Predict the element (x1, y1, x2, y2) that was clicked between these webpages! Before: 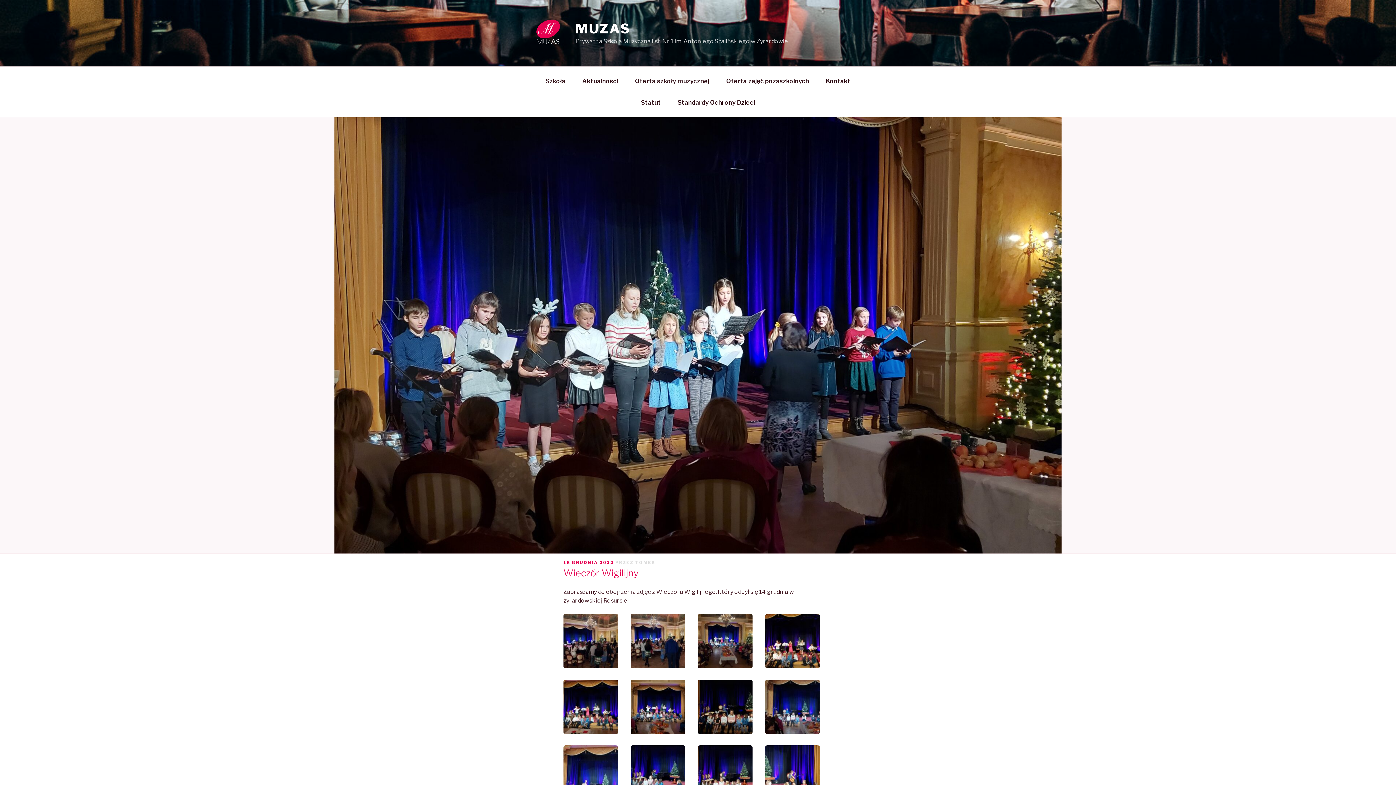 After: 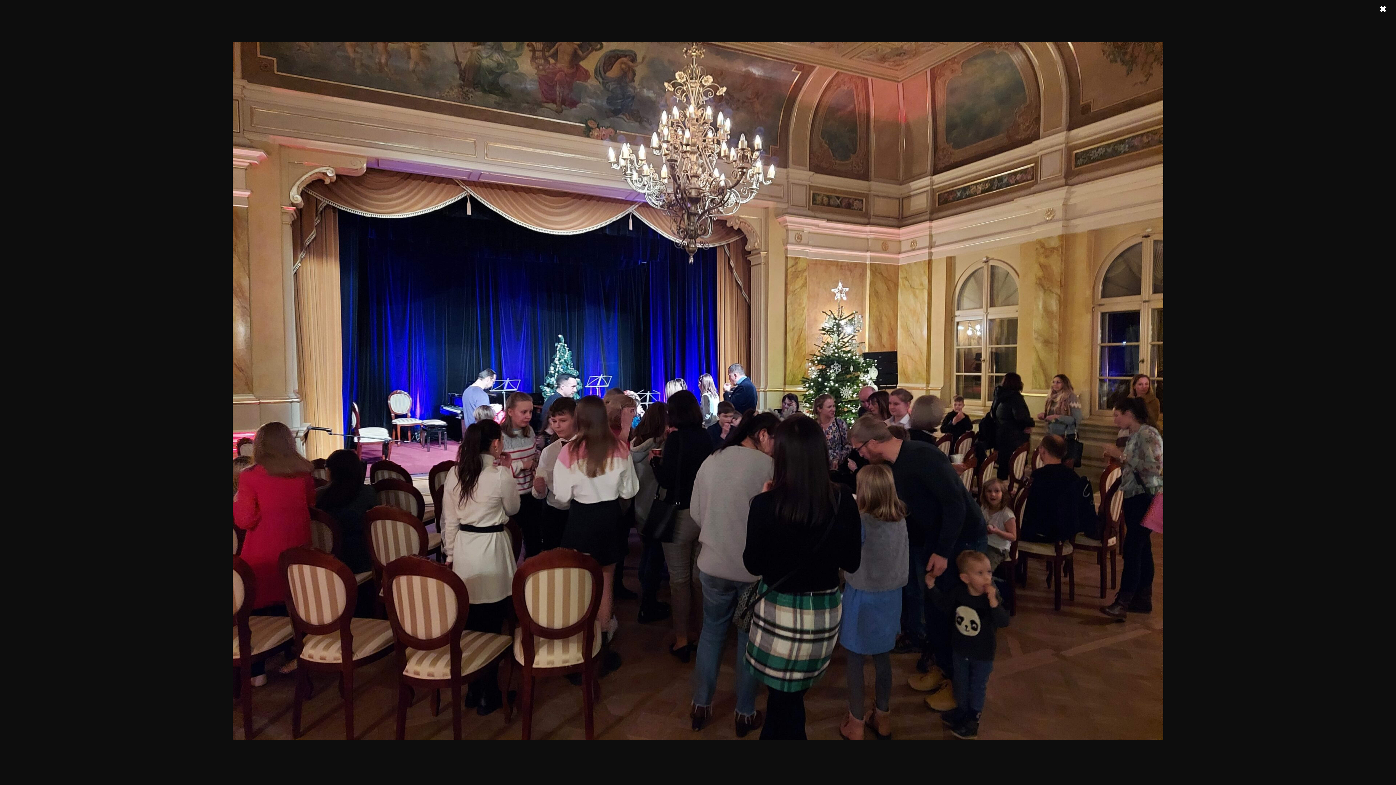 Action: bbox: (563, 614, 618, 668)